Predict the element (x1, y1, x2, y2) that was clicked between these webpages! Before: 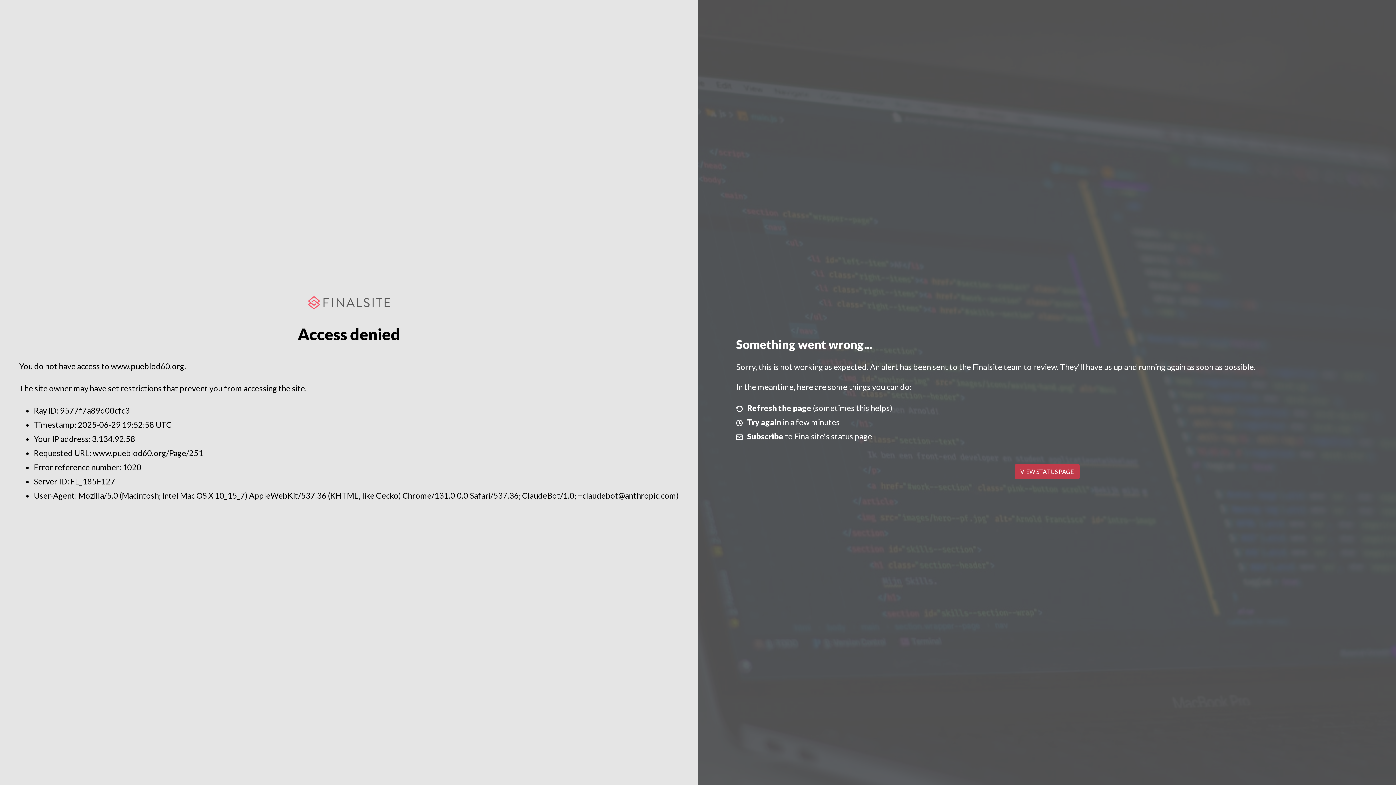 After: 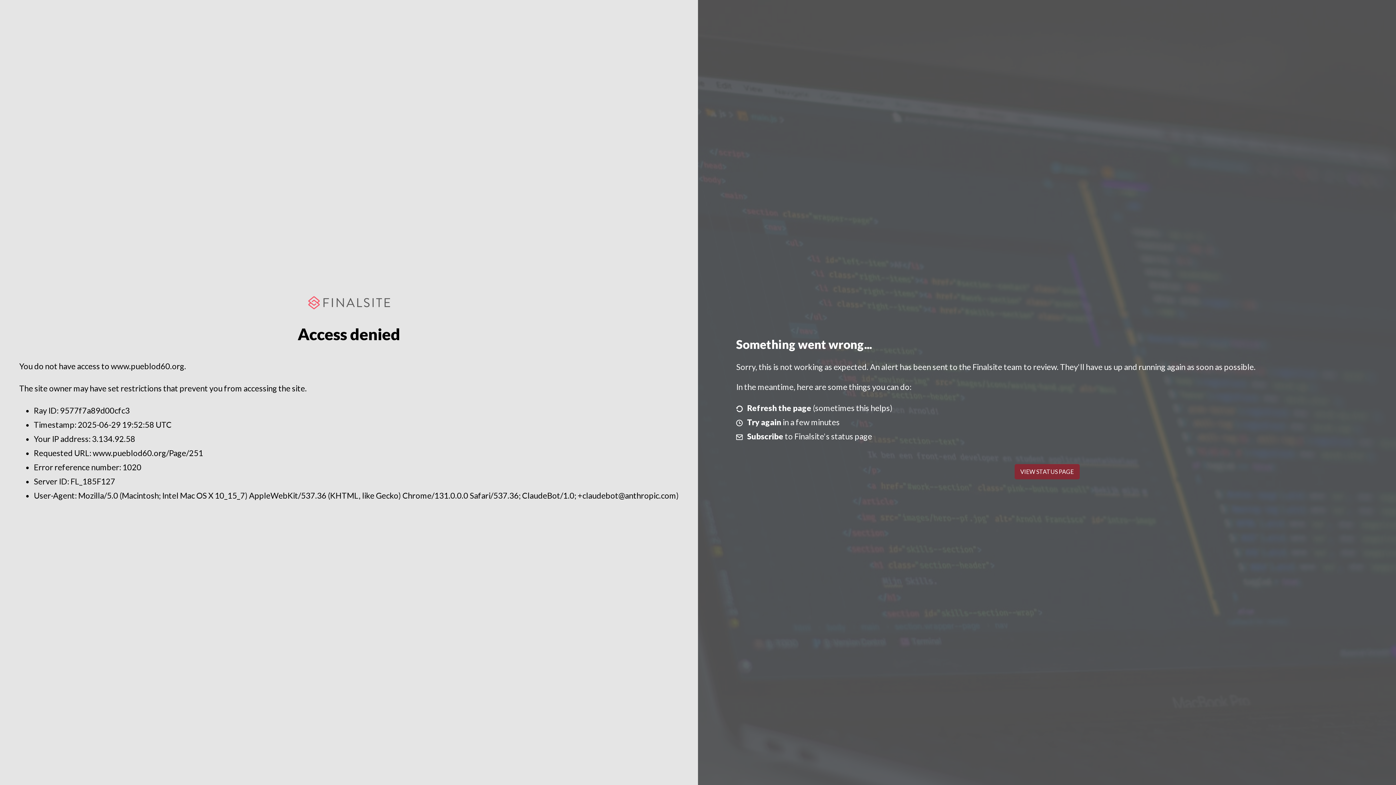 Action: bbox: (1014, 464, 1079, 479) label: VIEW STATUS PAGE